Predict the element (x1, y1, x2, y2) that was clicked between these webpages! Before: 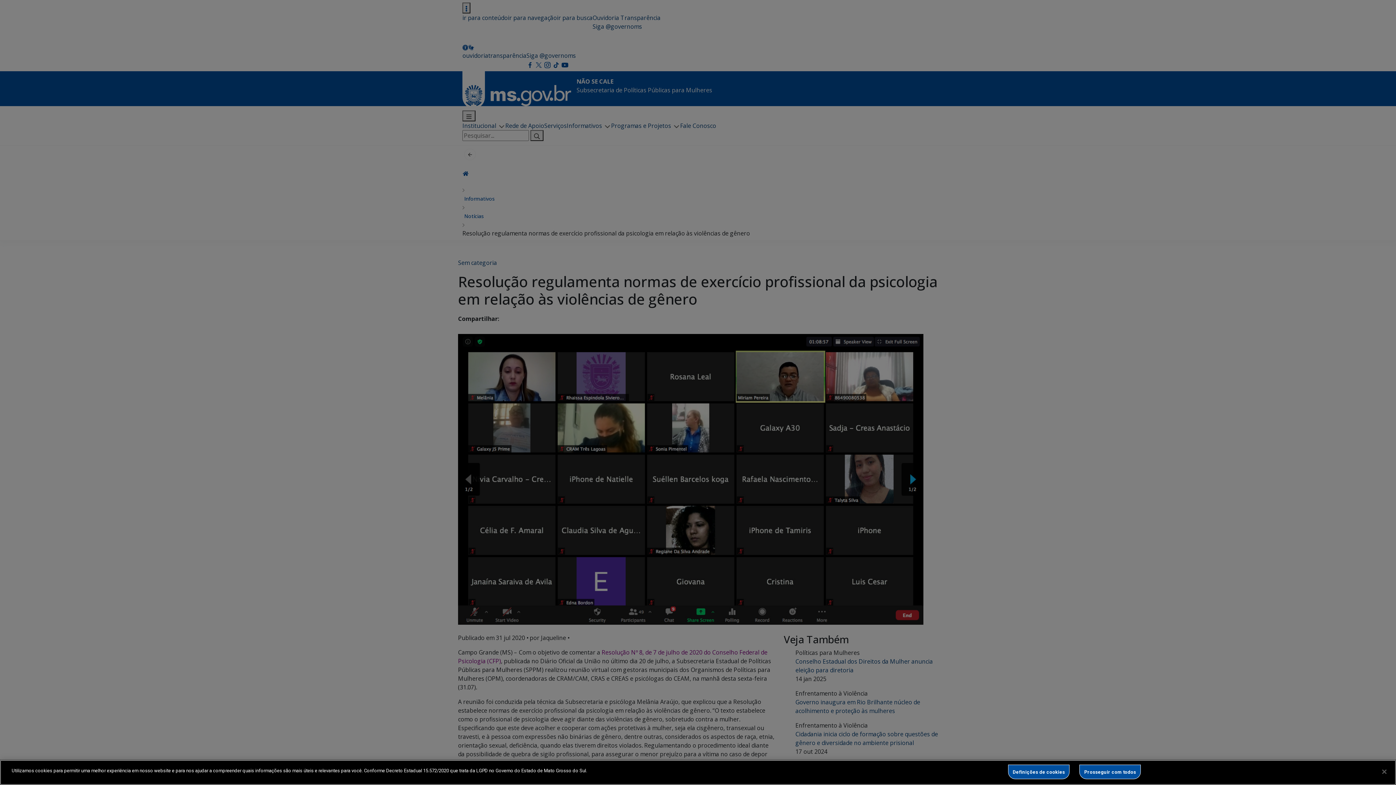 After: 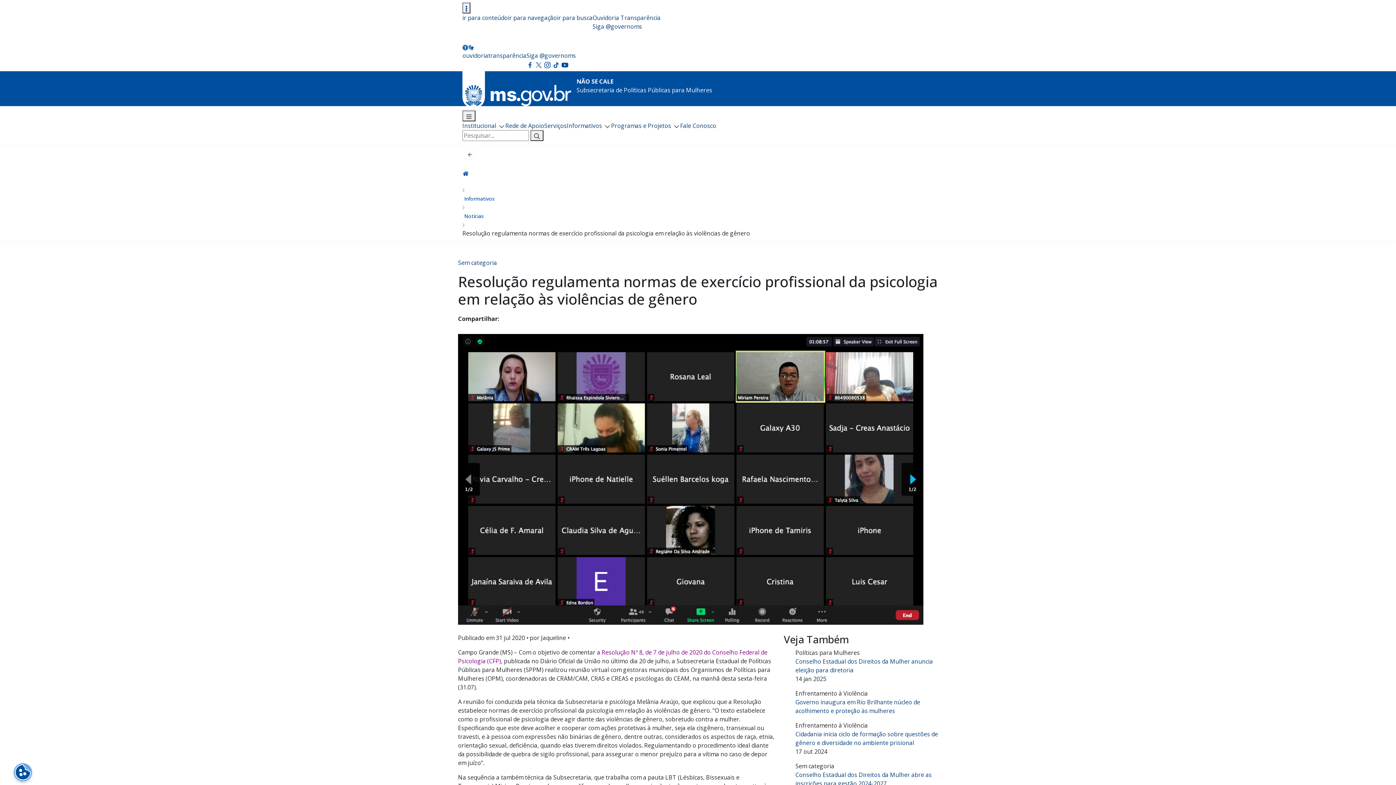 Action: label: Prosseguir com todos bbox: (1079, 765, 1141, 779)